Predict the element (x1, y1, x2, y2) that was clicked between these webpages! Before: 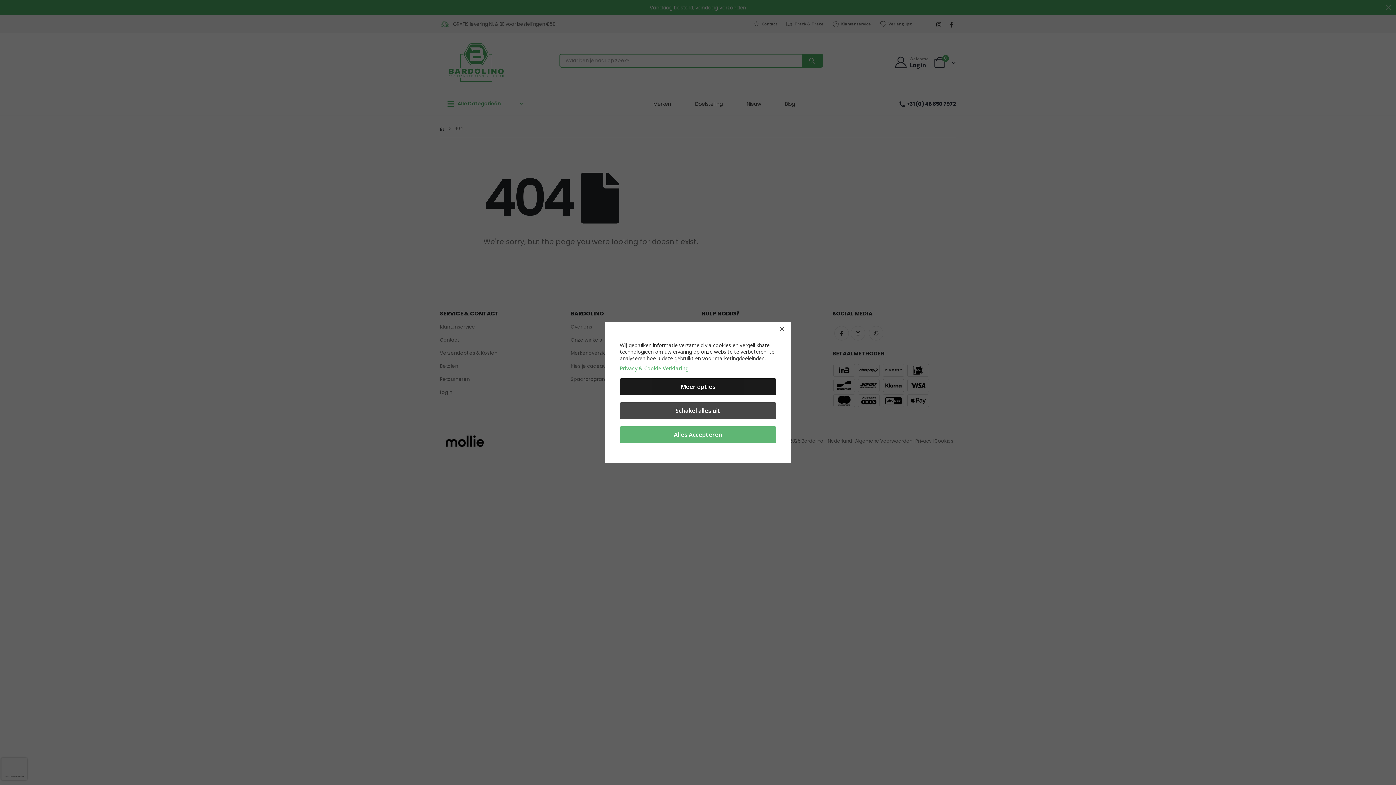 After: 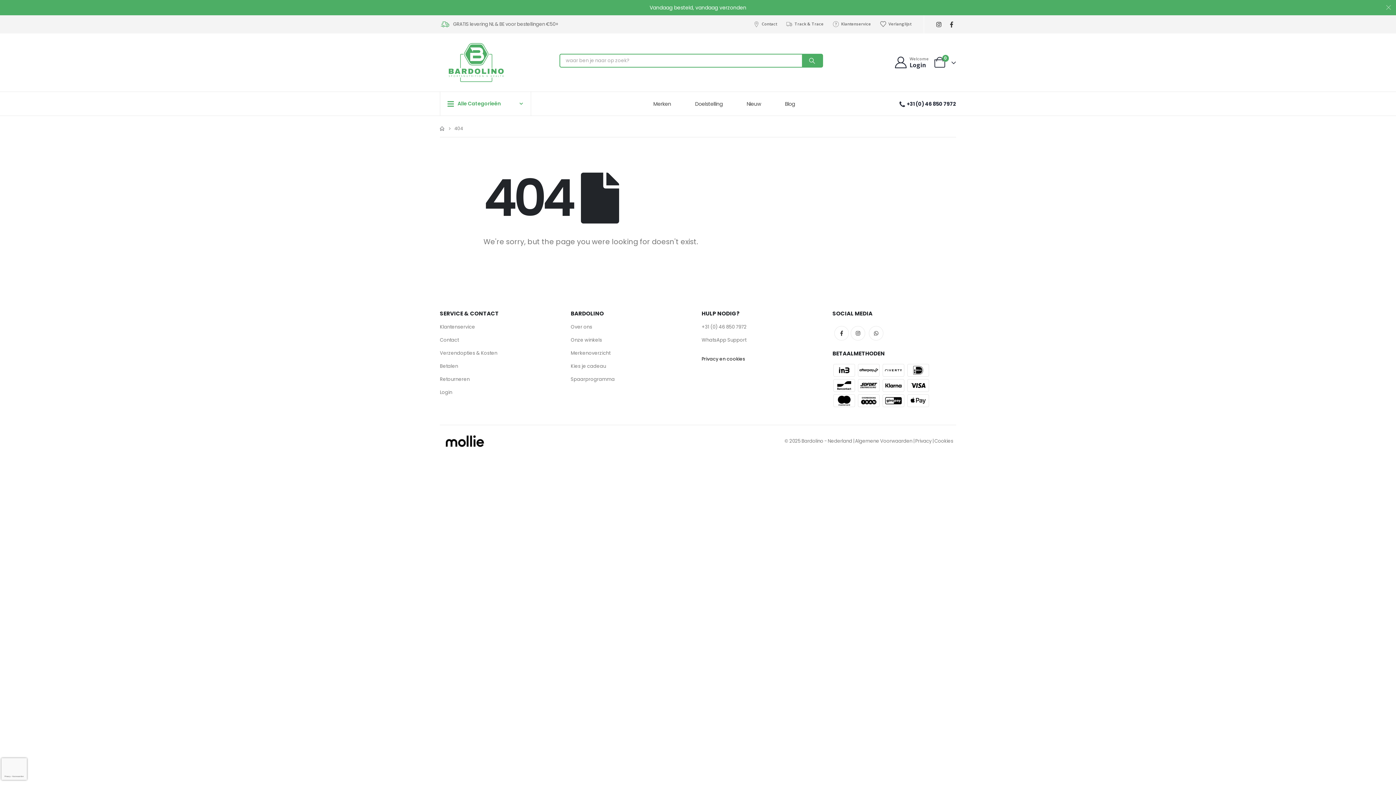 Action: bbox: (620, 402, 776, 419) label: Schakel alles uit